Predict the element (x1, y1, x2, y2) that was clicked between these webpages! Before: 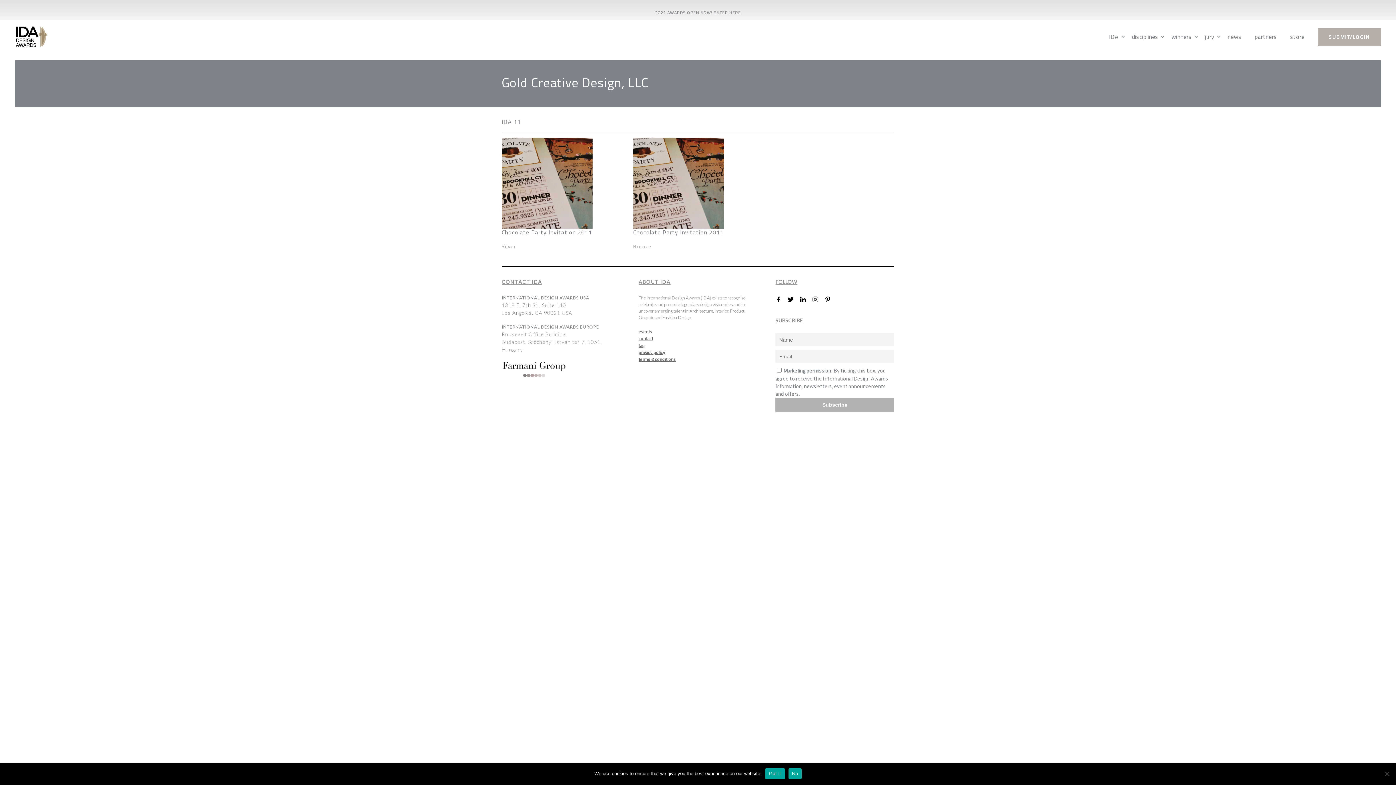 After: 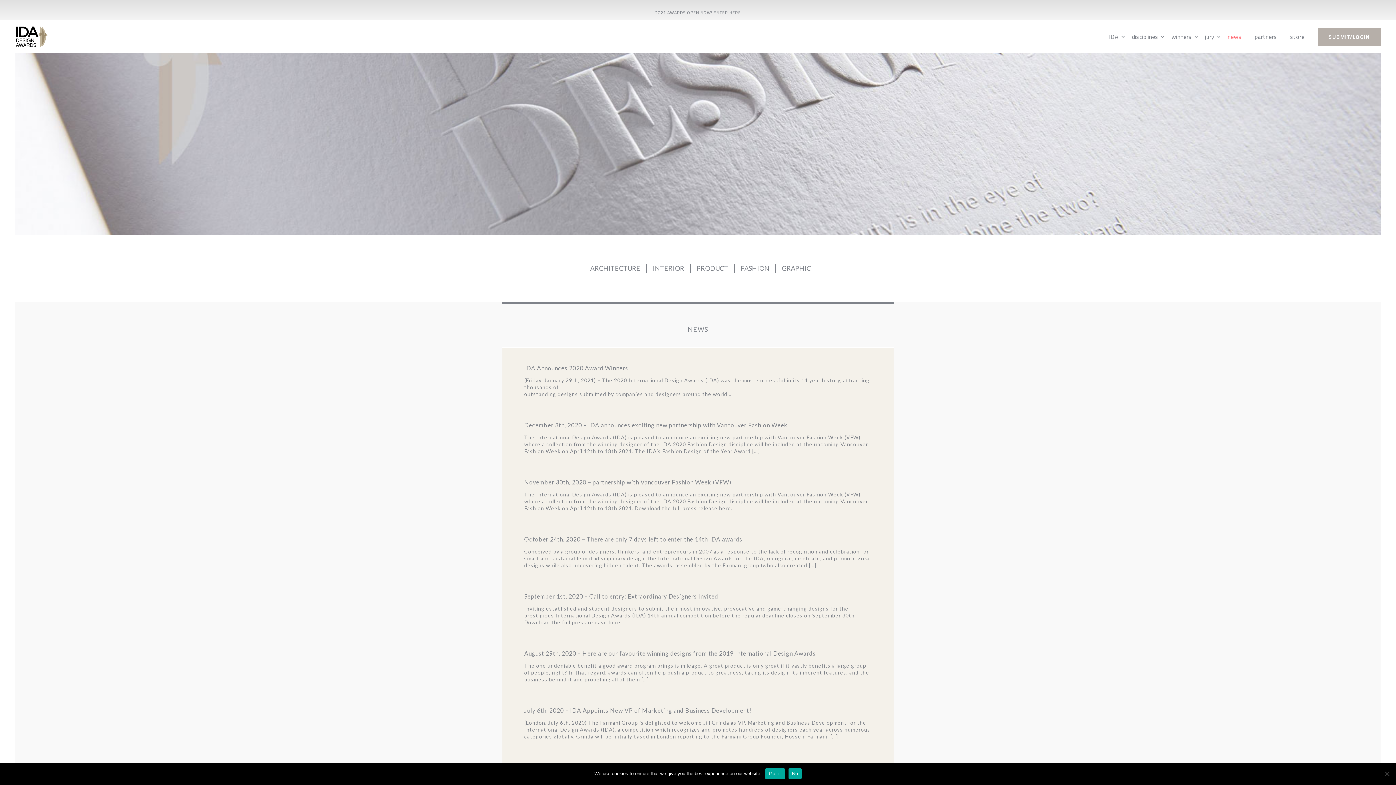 Action: label: news bbox: (1228, 27, 1249, 45)